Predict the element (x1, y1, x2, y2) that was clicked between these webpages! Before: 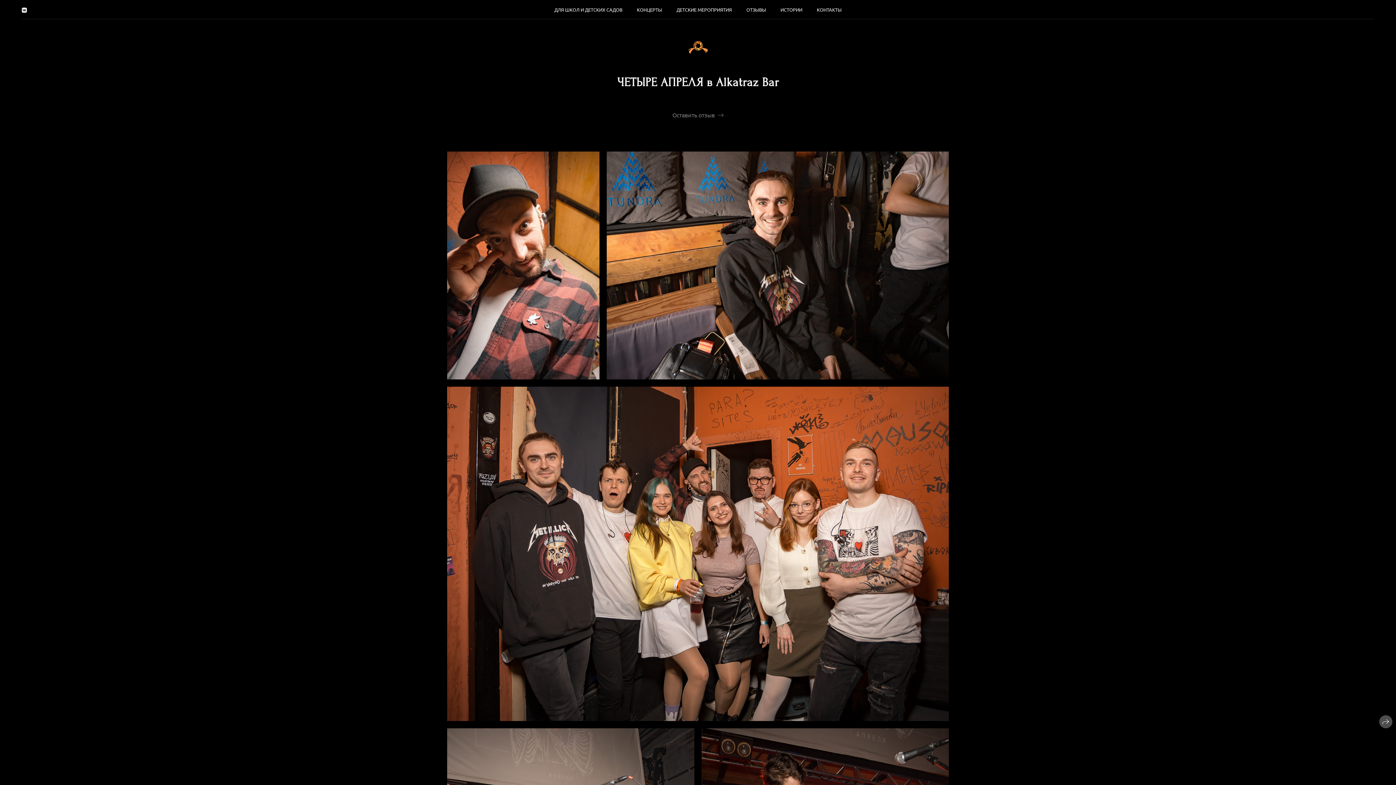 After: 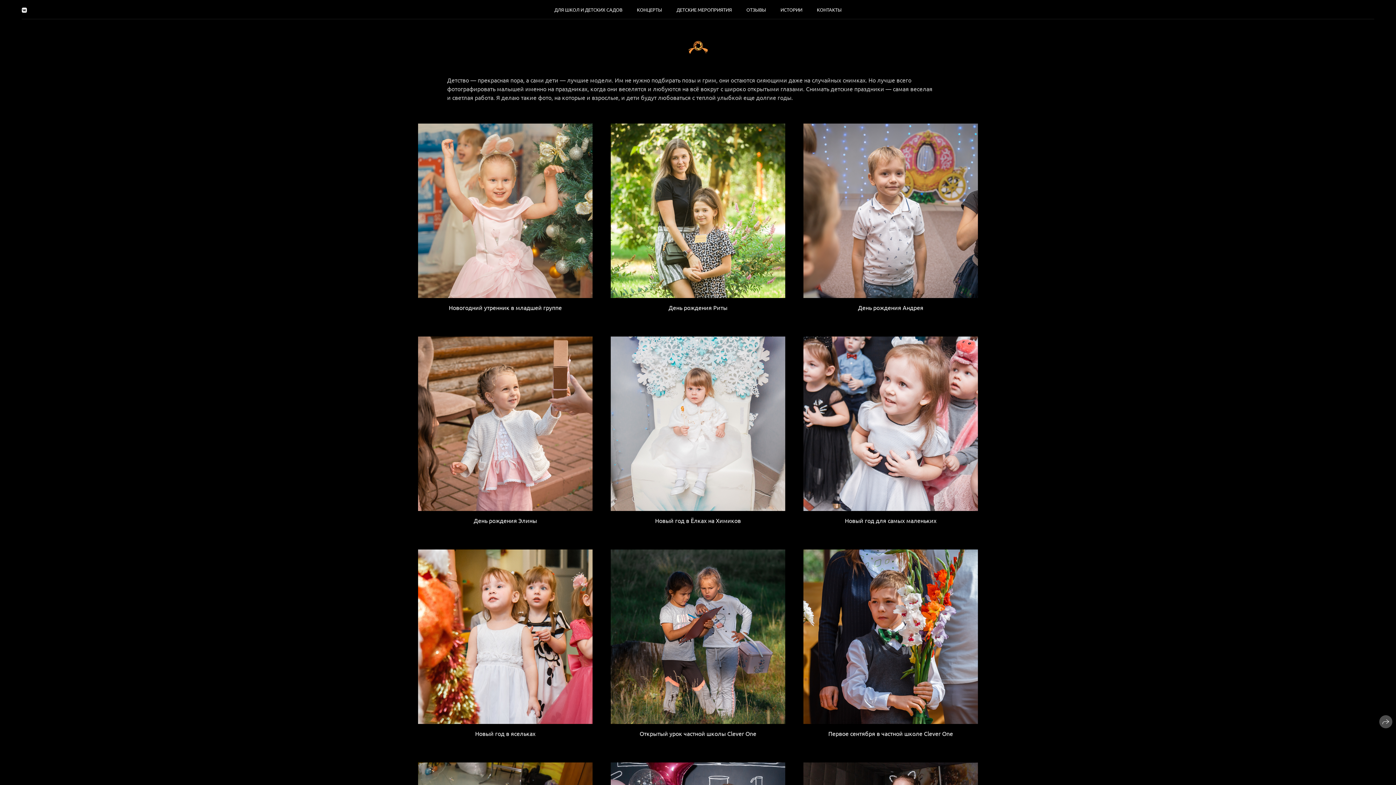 Action: bbox: (676, 6, 732, 12) label: ДЕТСКИЕ МЕРОПРИЯТИЯ